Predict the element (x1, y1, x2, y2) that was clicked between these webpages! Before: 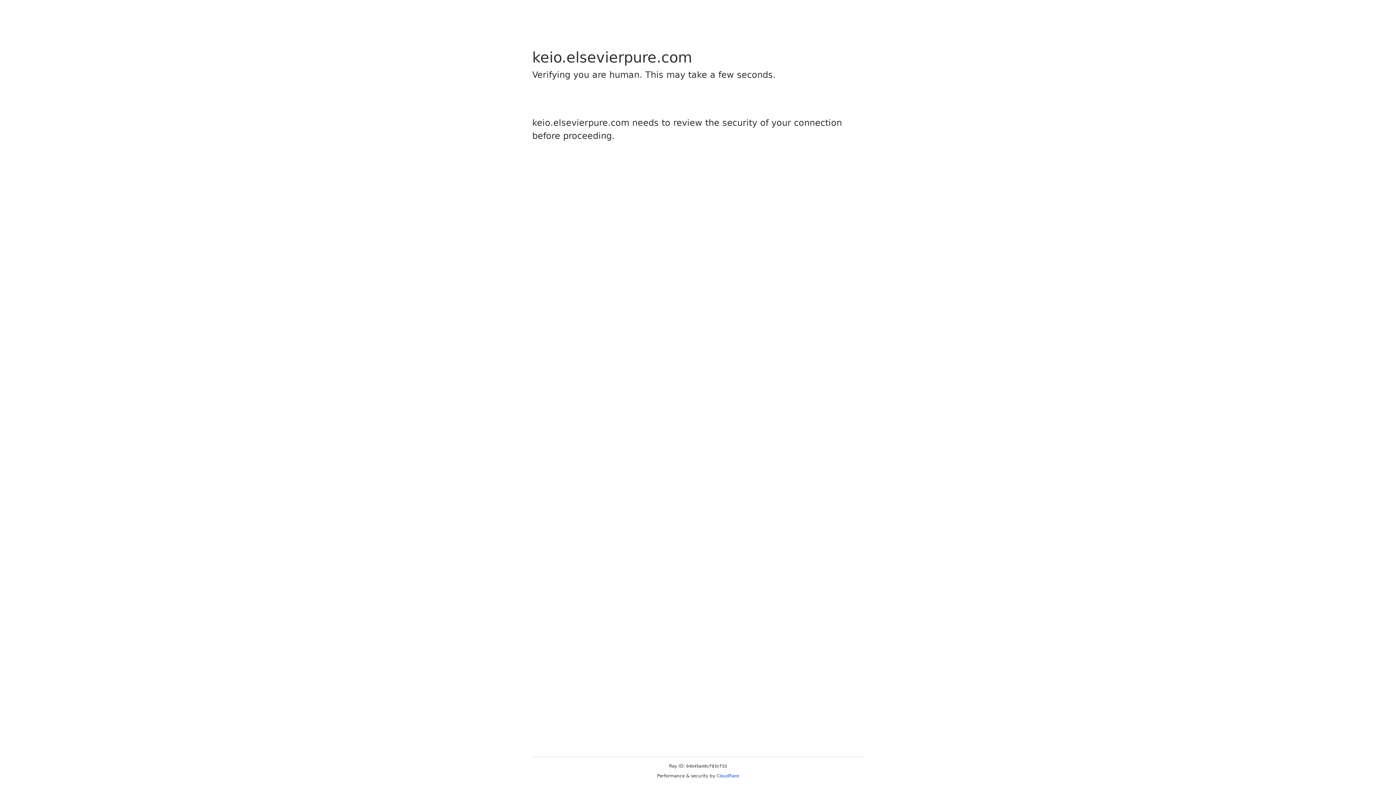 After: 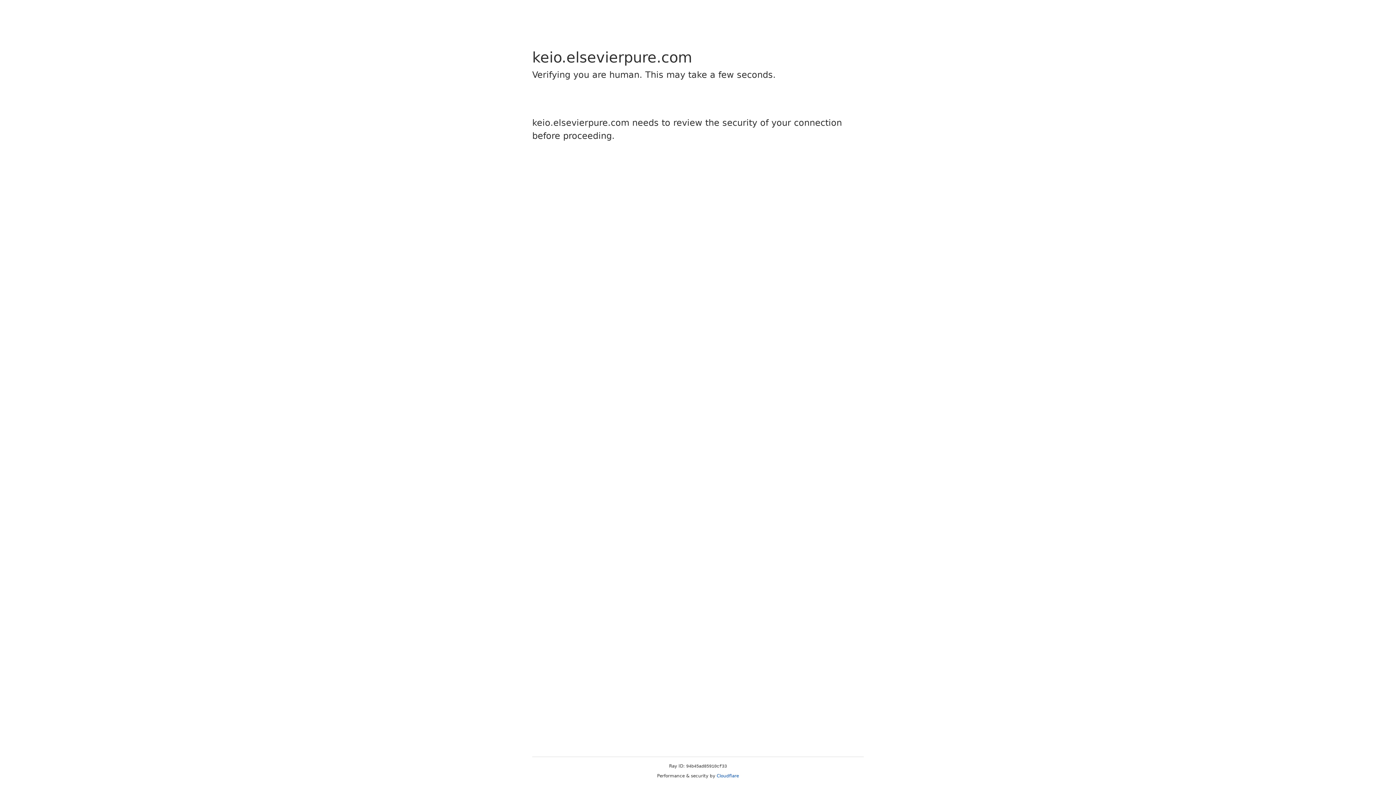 Action: label: Cloudflare bbox: (716, 773, 739, 778)